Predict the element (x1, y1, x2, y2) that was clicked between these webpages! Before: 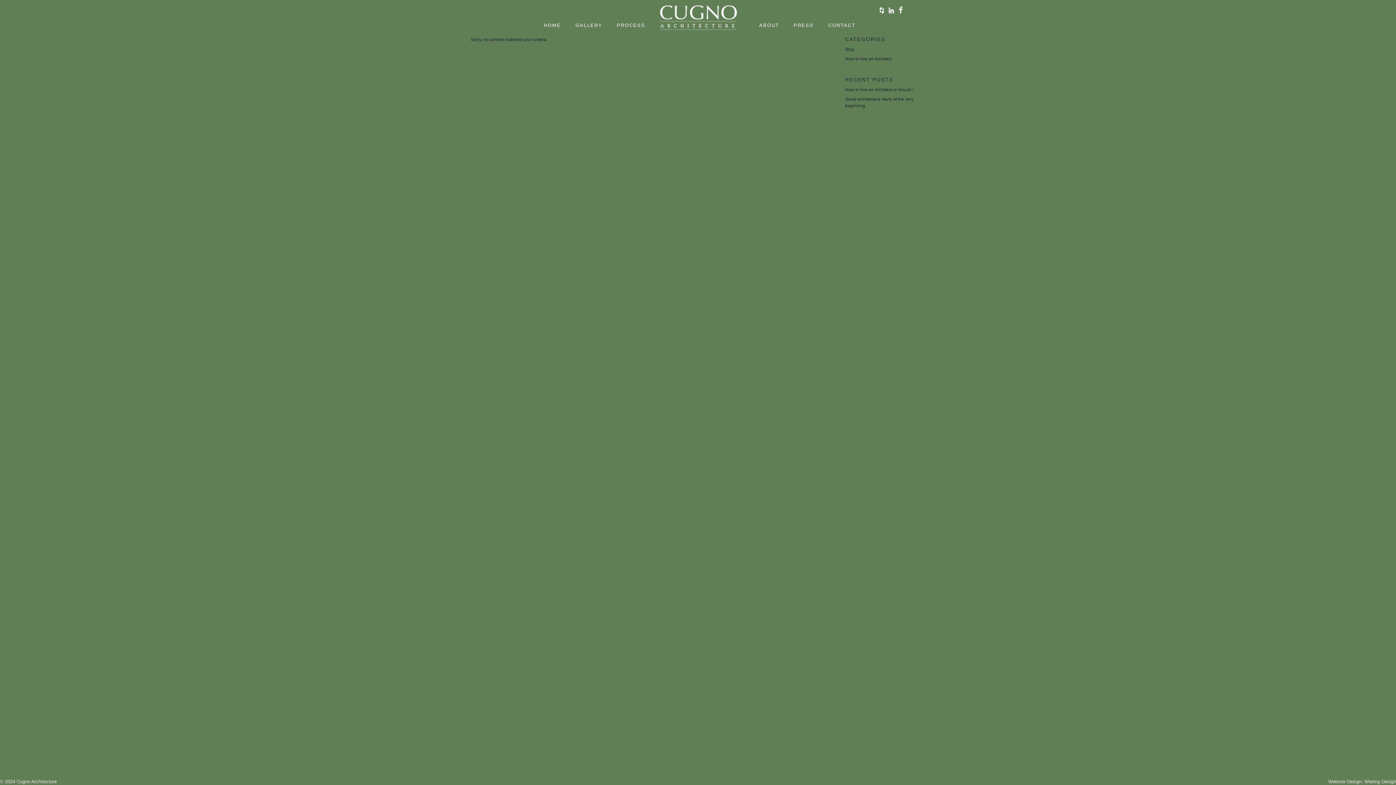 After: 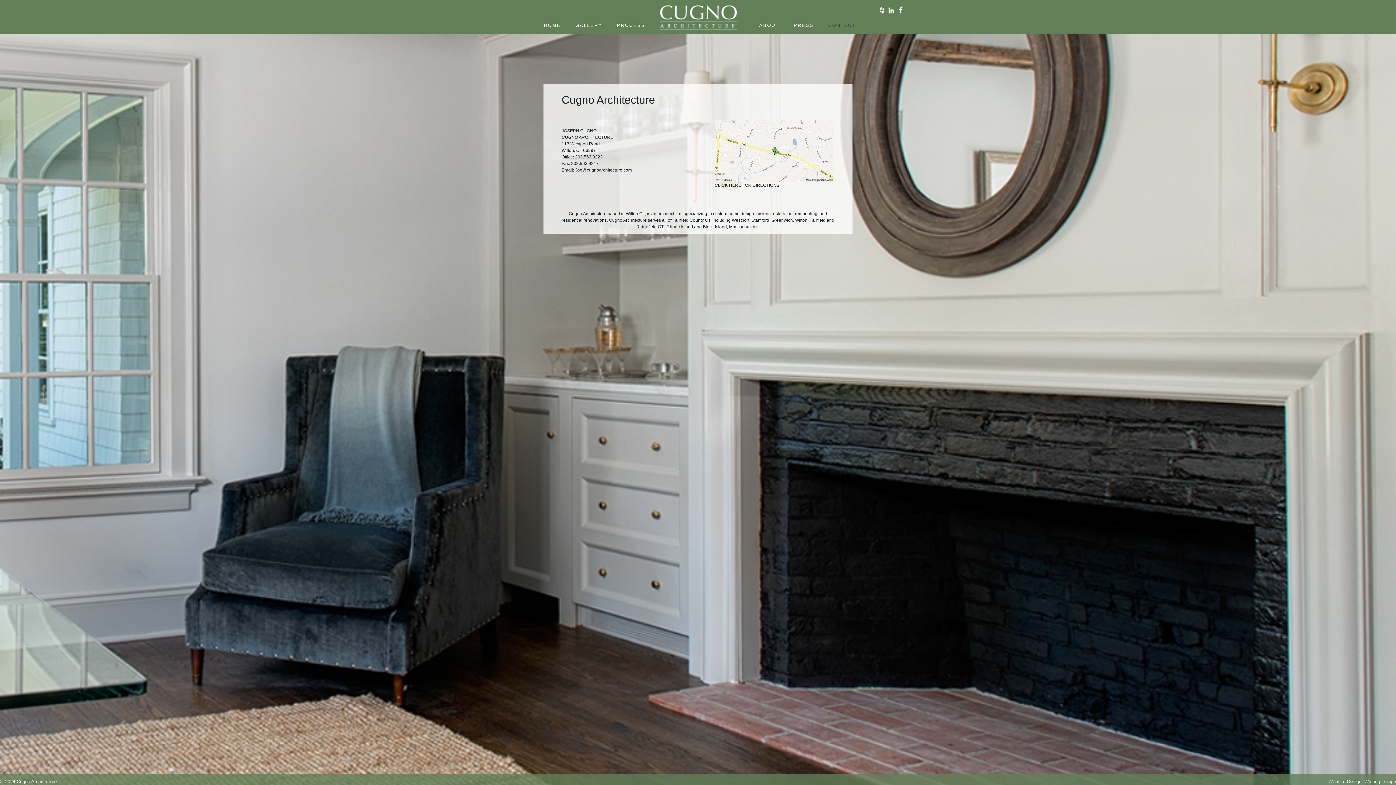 Action: bbox: (821, 14, 862, 36) label: CONTACT